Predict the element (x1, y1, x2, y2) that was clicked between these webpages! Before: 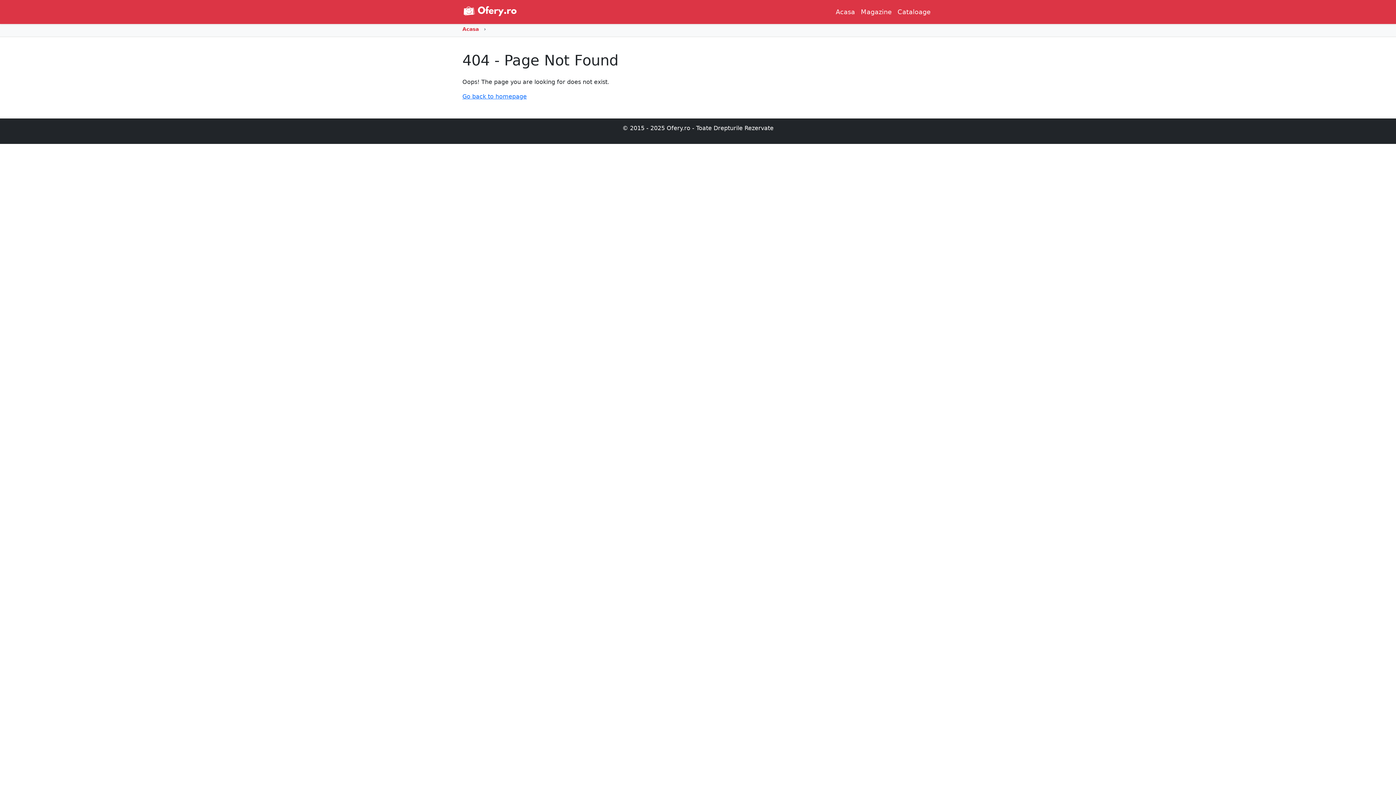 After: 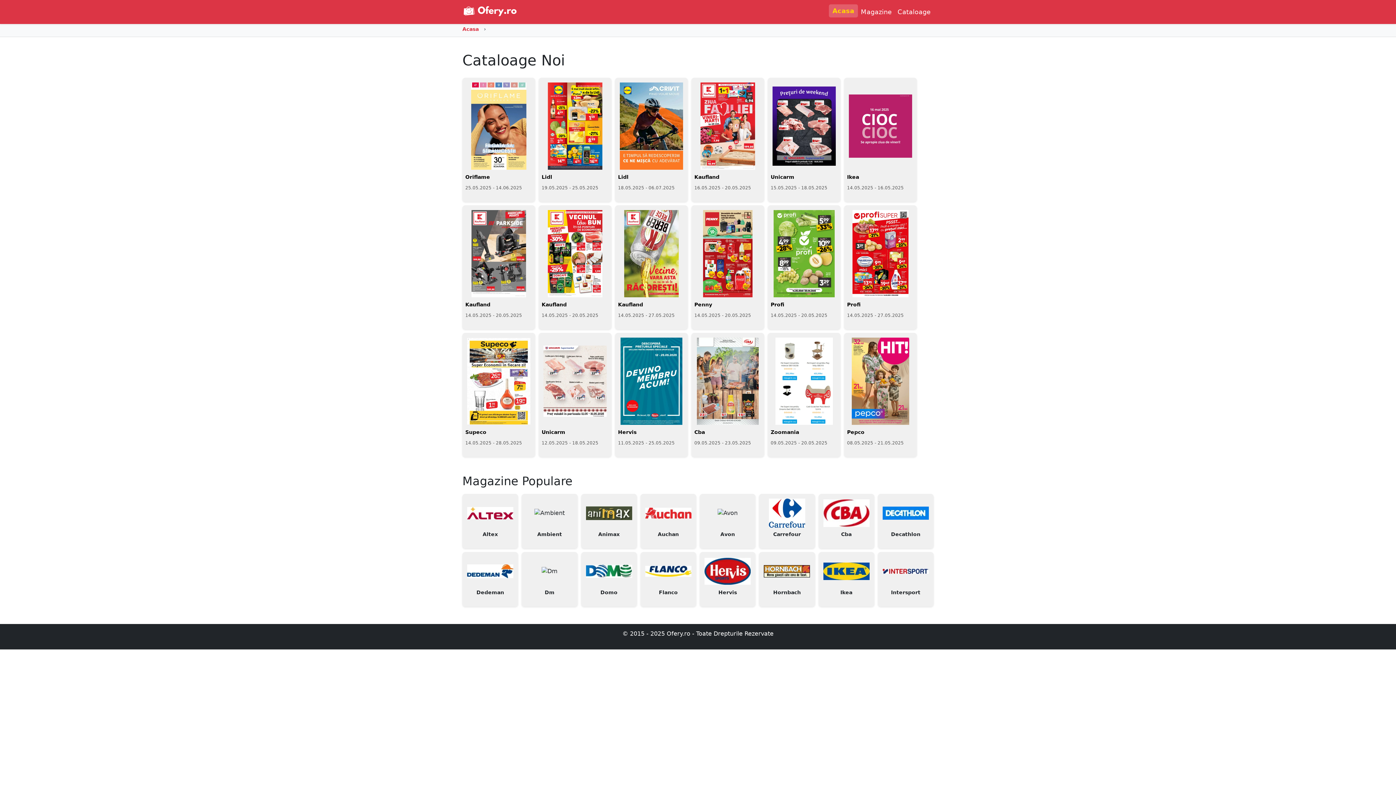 Action: bbox: (833, 4, 858, 19) label: Acasa